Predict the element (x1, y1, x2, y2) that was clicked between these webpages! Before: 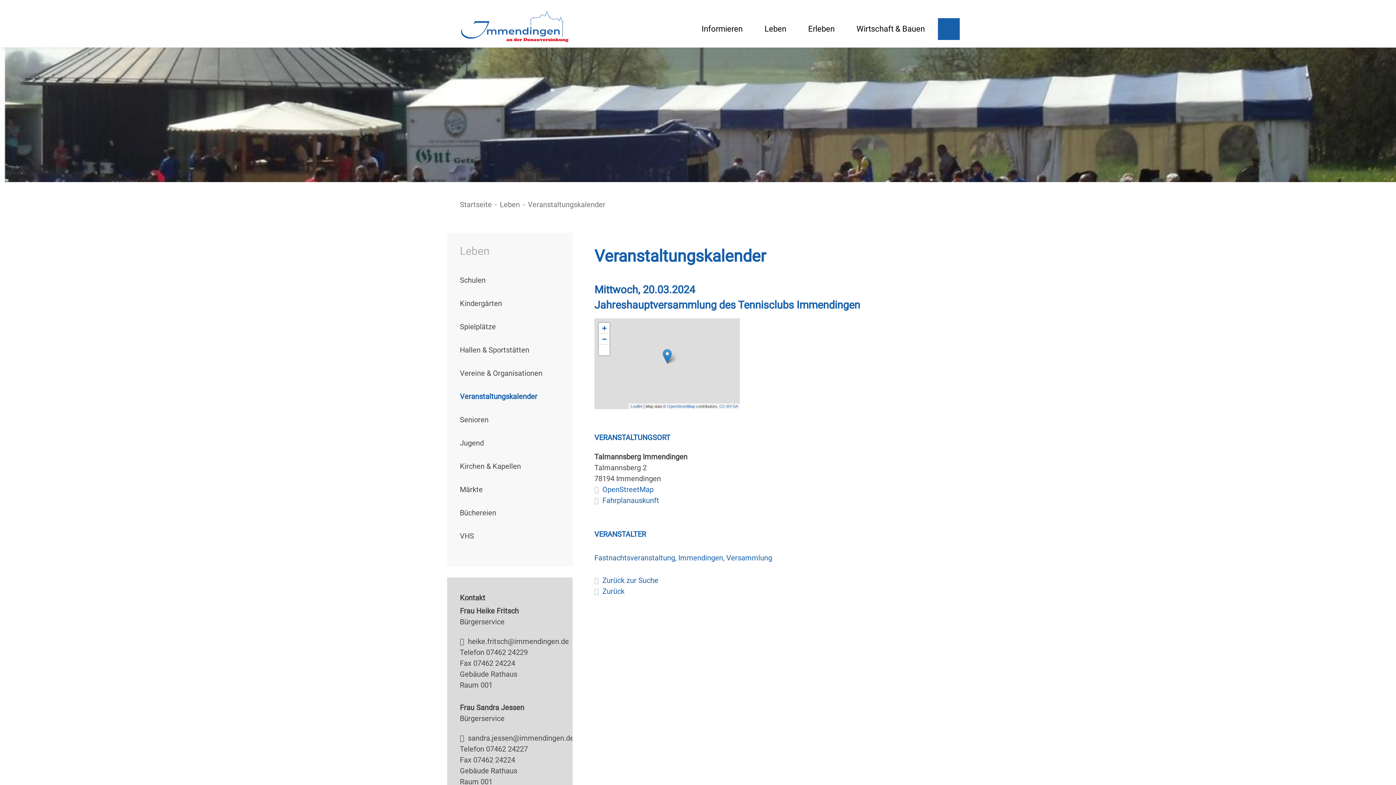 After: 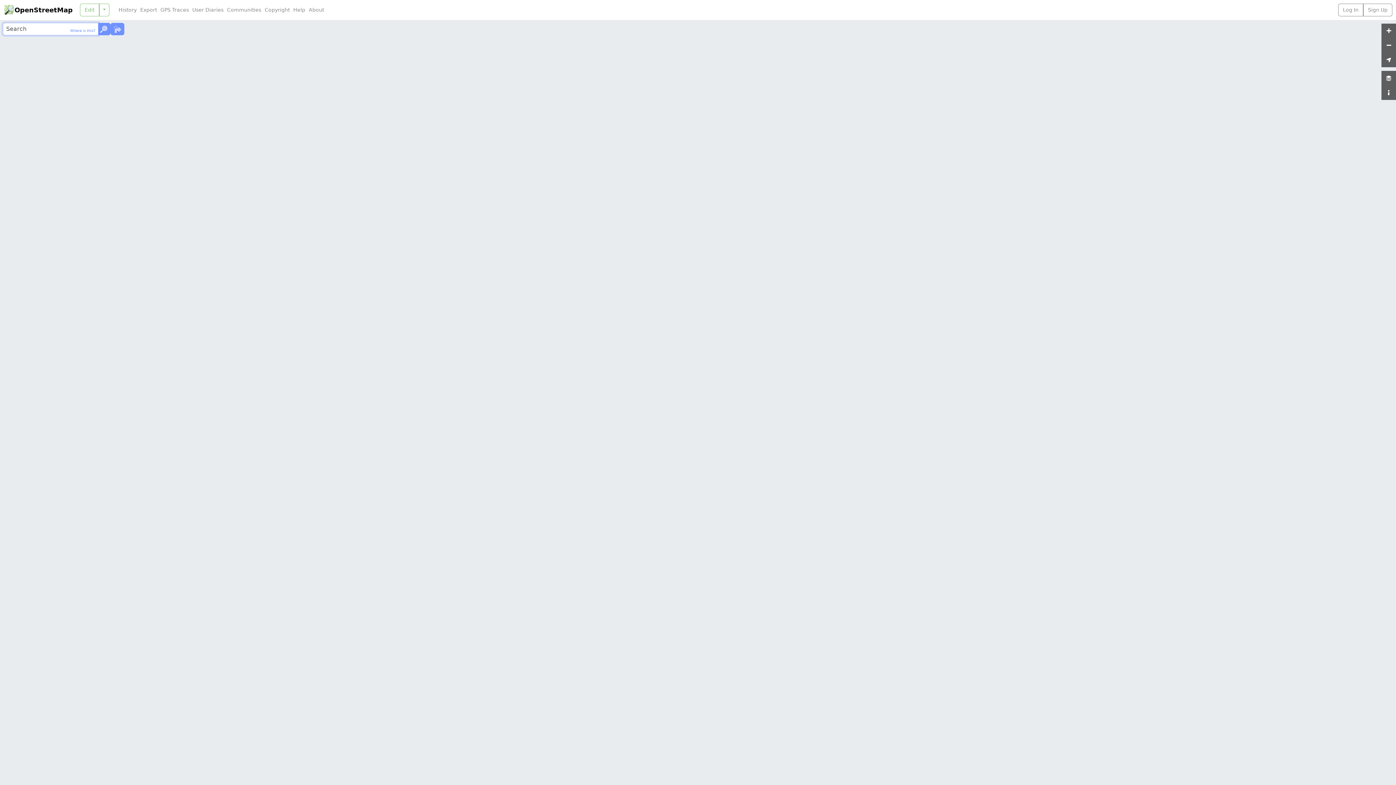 Action: label: OpenStreetMap bbox: (667, 404, 695, 408)